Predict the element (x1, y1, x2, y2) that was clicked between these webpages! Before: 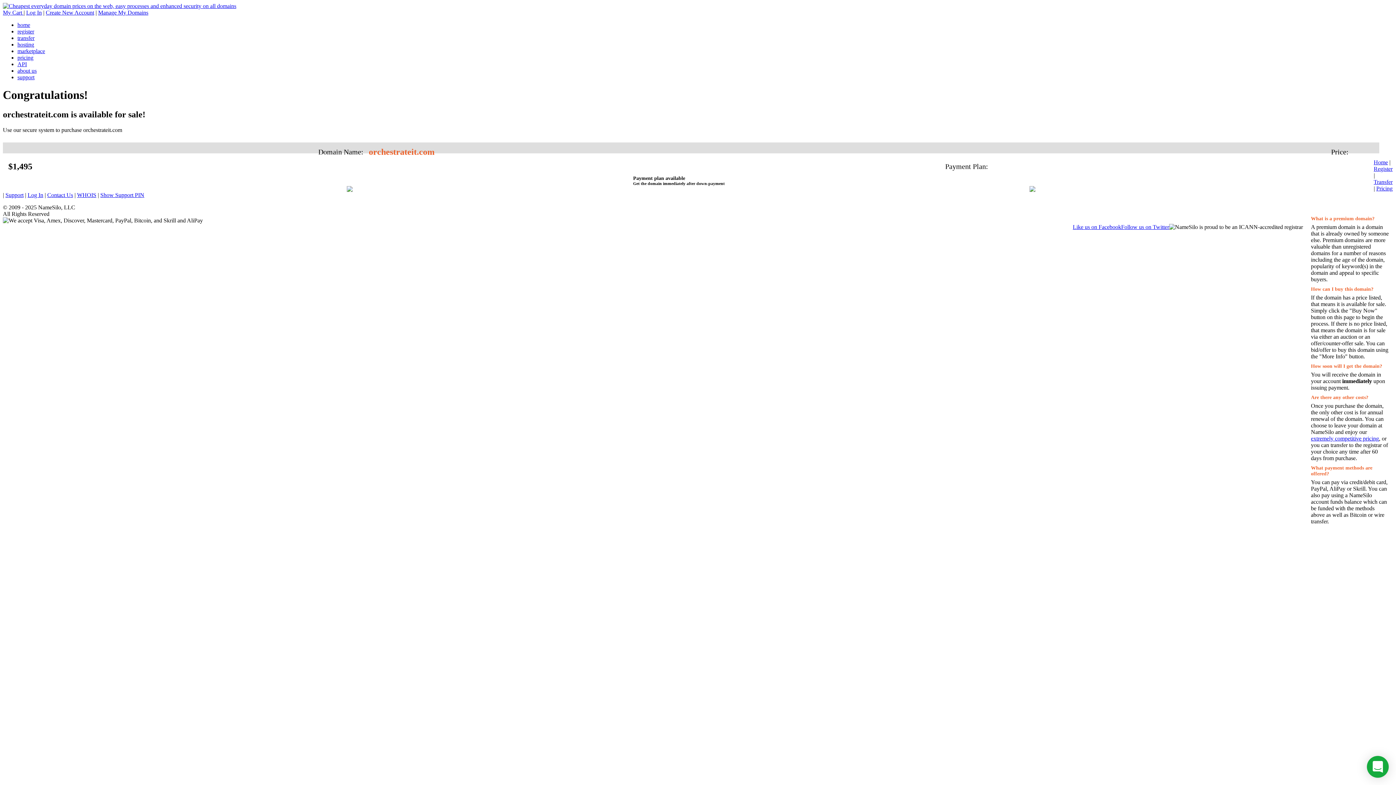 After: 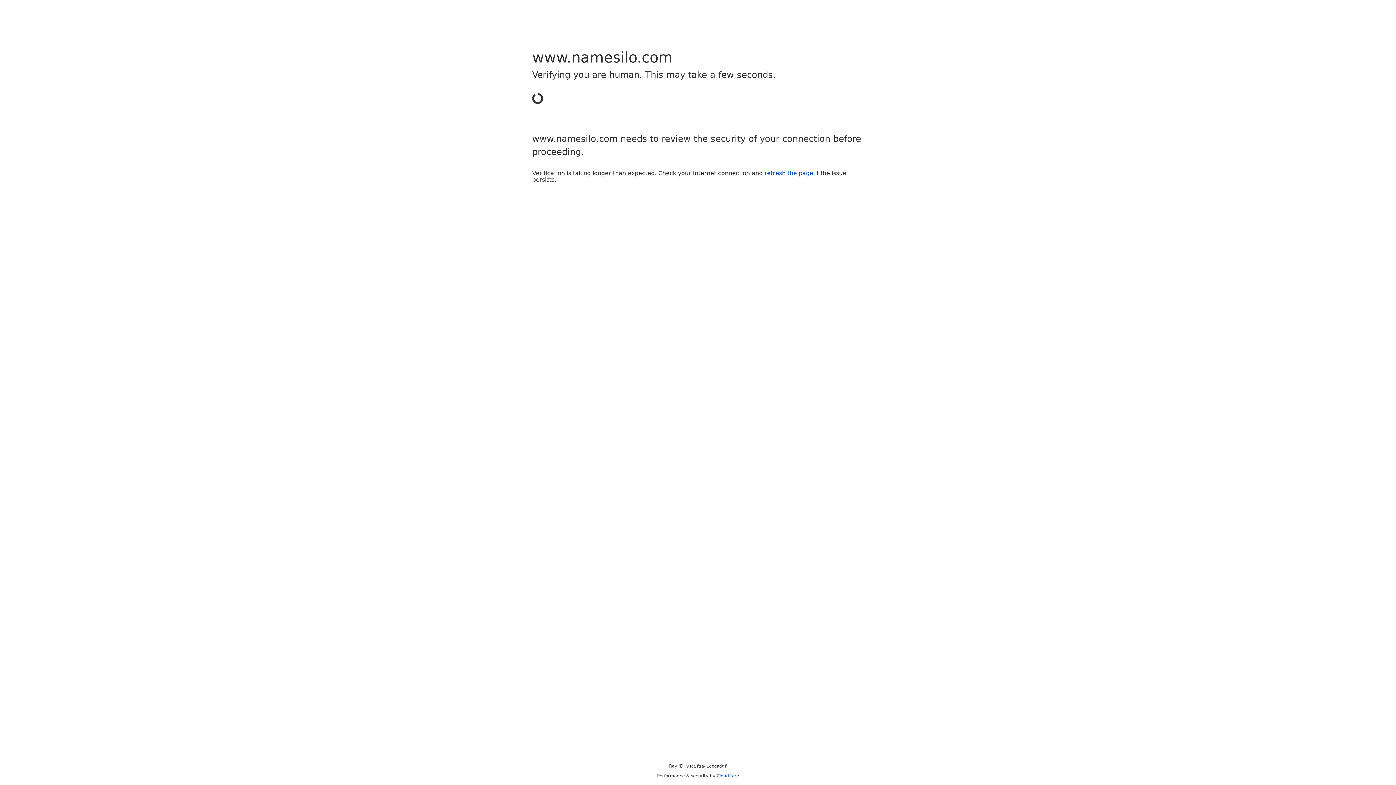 Action: label: Home bbox: (1374, 159, 1388, 165)